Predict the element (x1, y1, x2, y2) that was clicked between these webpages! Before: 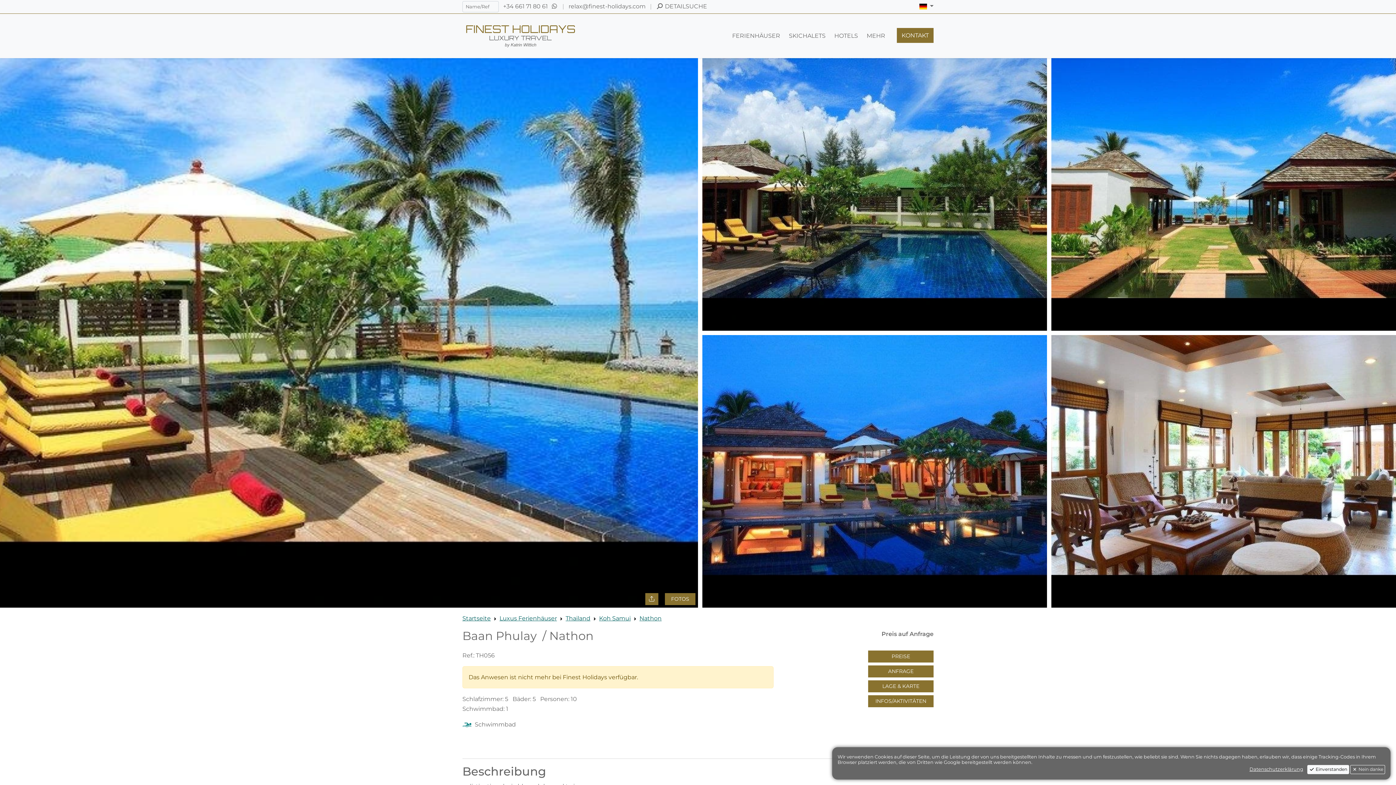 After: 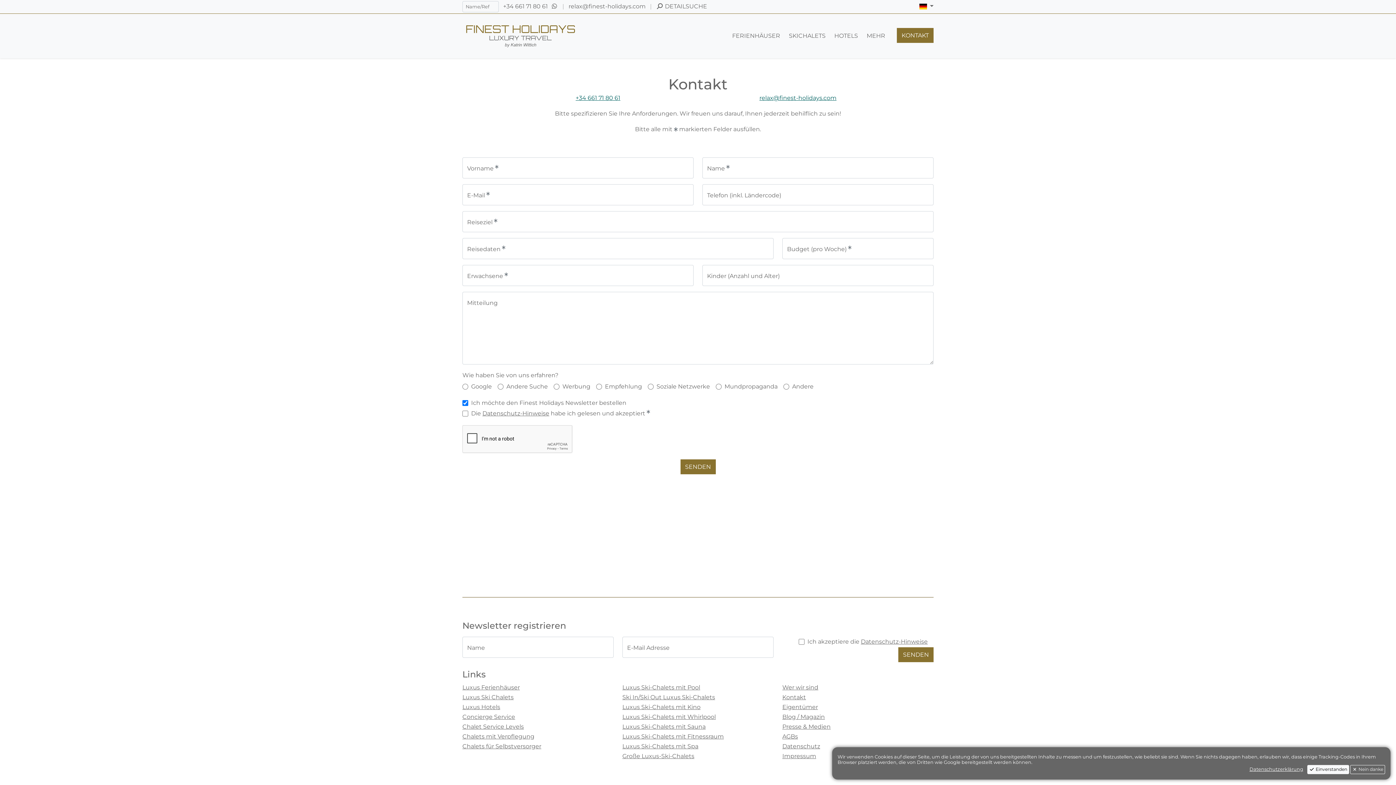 Action: label: KONTAKT bbox: (897, 28, 933, 43)